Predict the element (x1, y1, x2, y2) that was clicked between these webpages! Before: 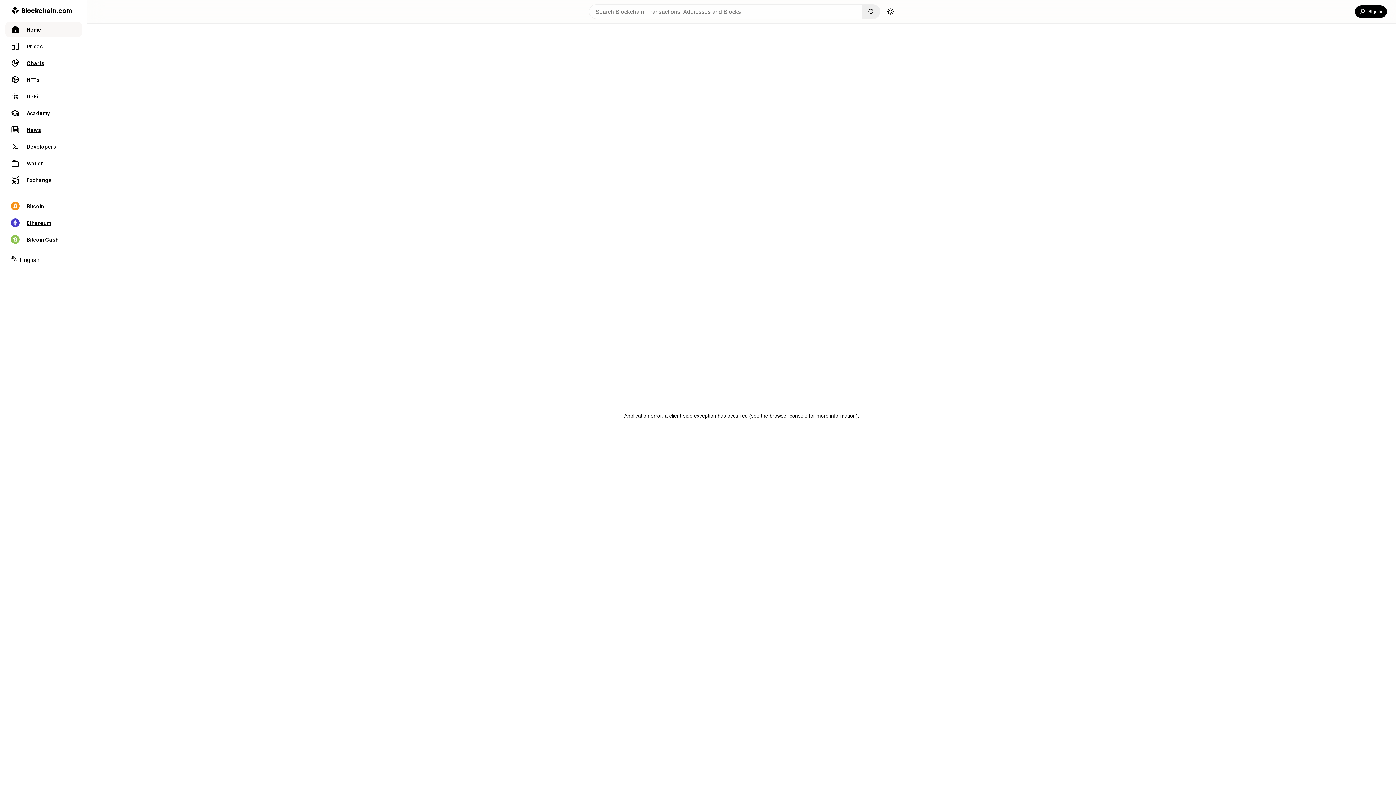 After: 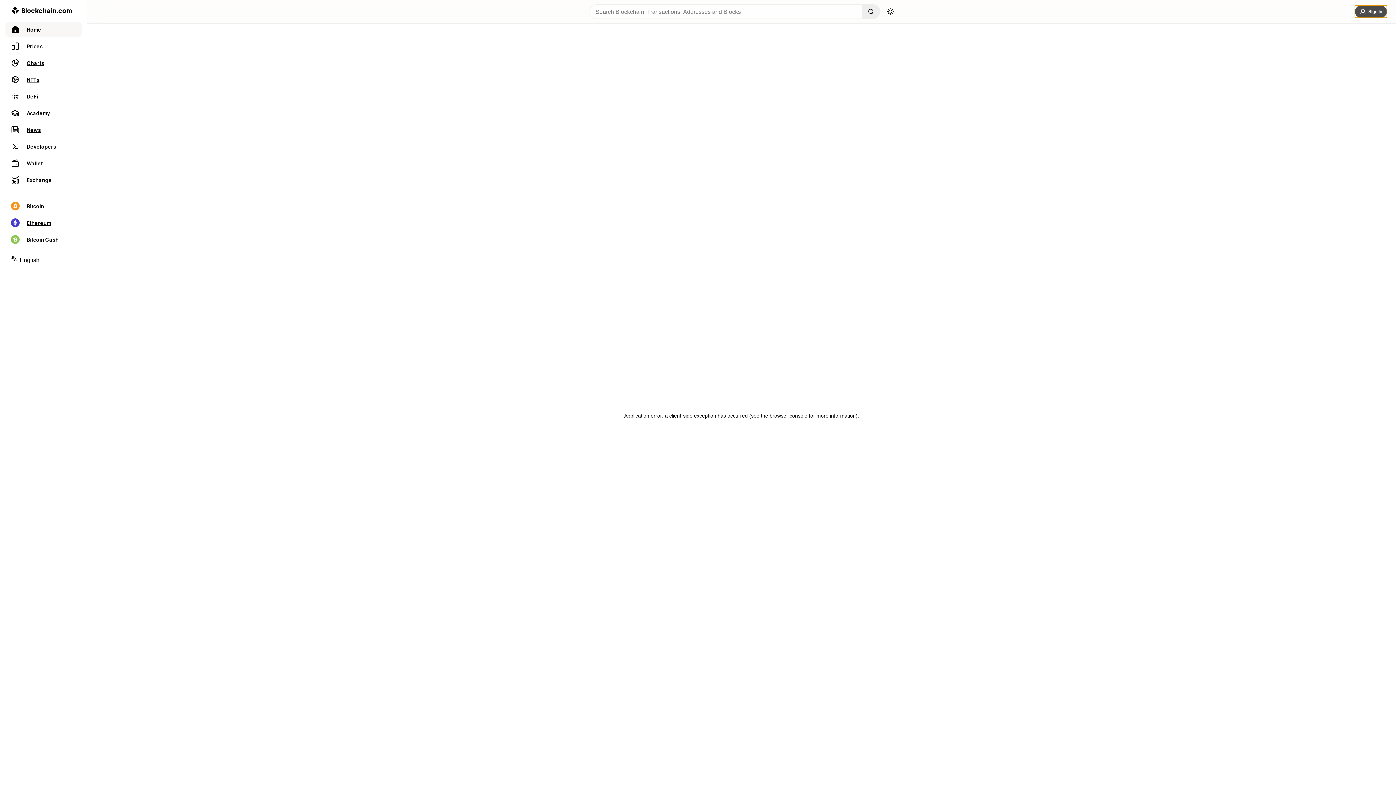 Action: label: Sign In bbox: (1355, 5, 1387, 17)